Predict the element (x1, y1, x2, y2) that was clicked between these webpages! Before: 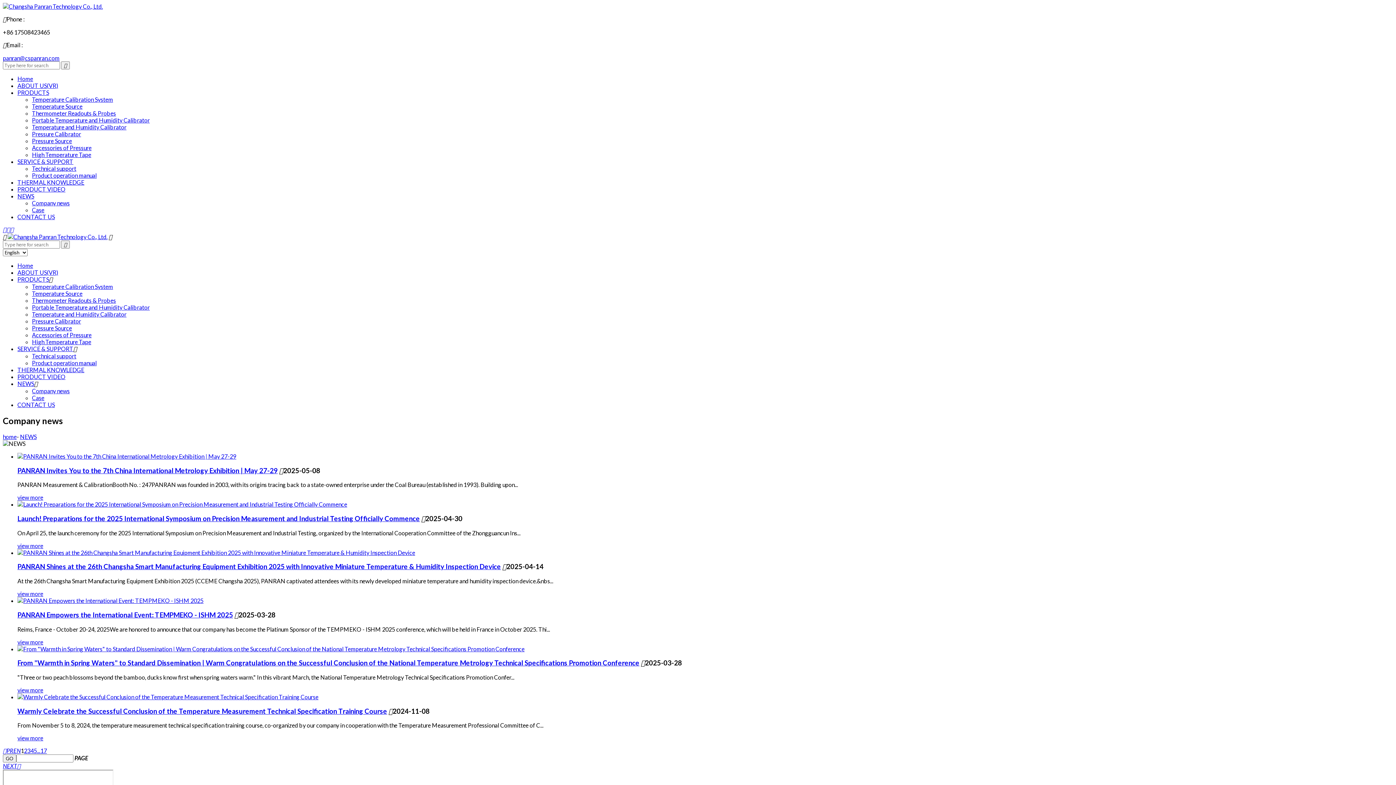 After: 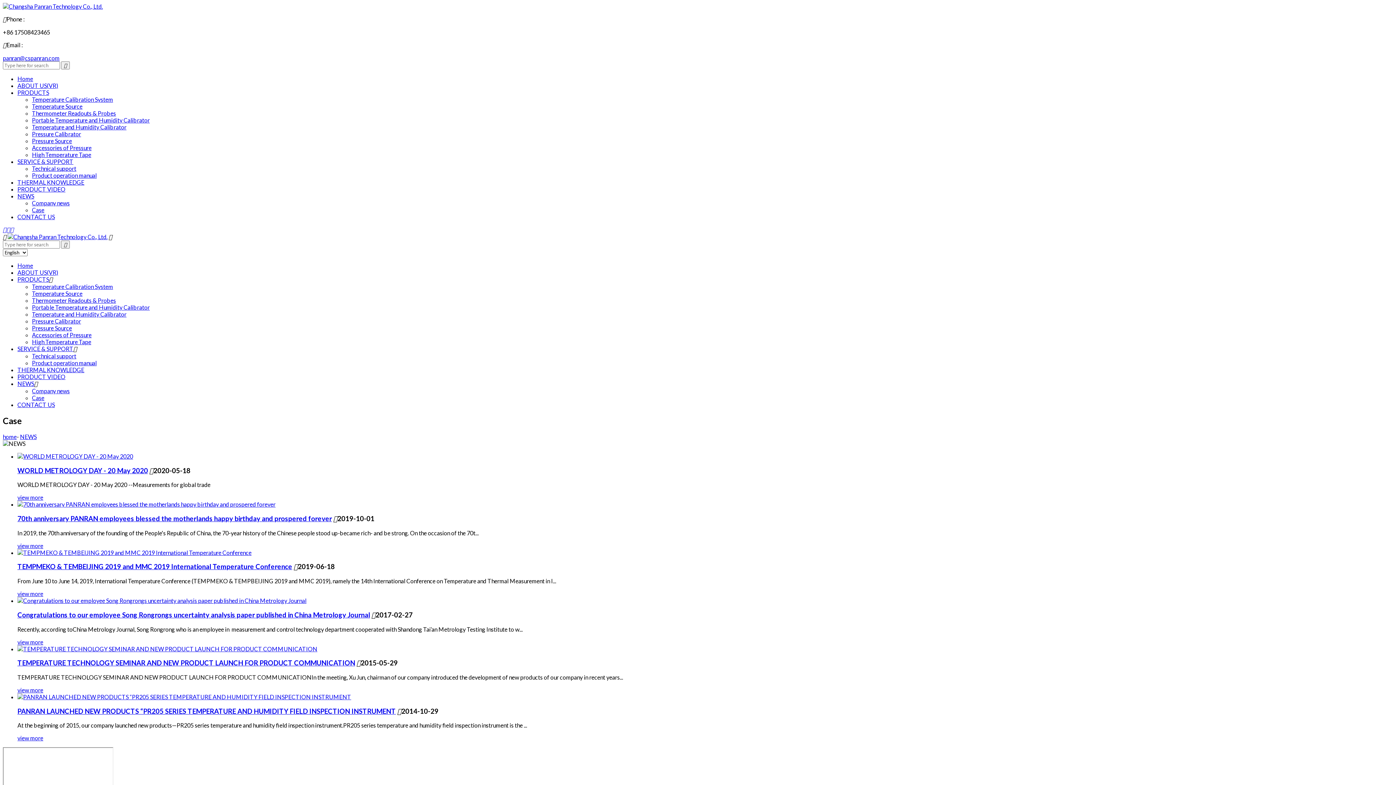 Action: bbox: (32, 394, 44, 401) label: Case